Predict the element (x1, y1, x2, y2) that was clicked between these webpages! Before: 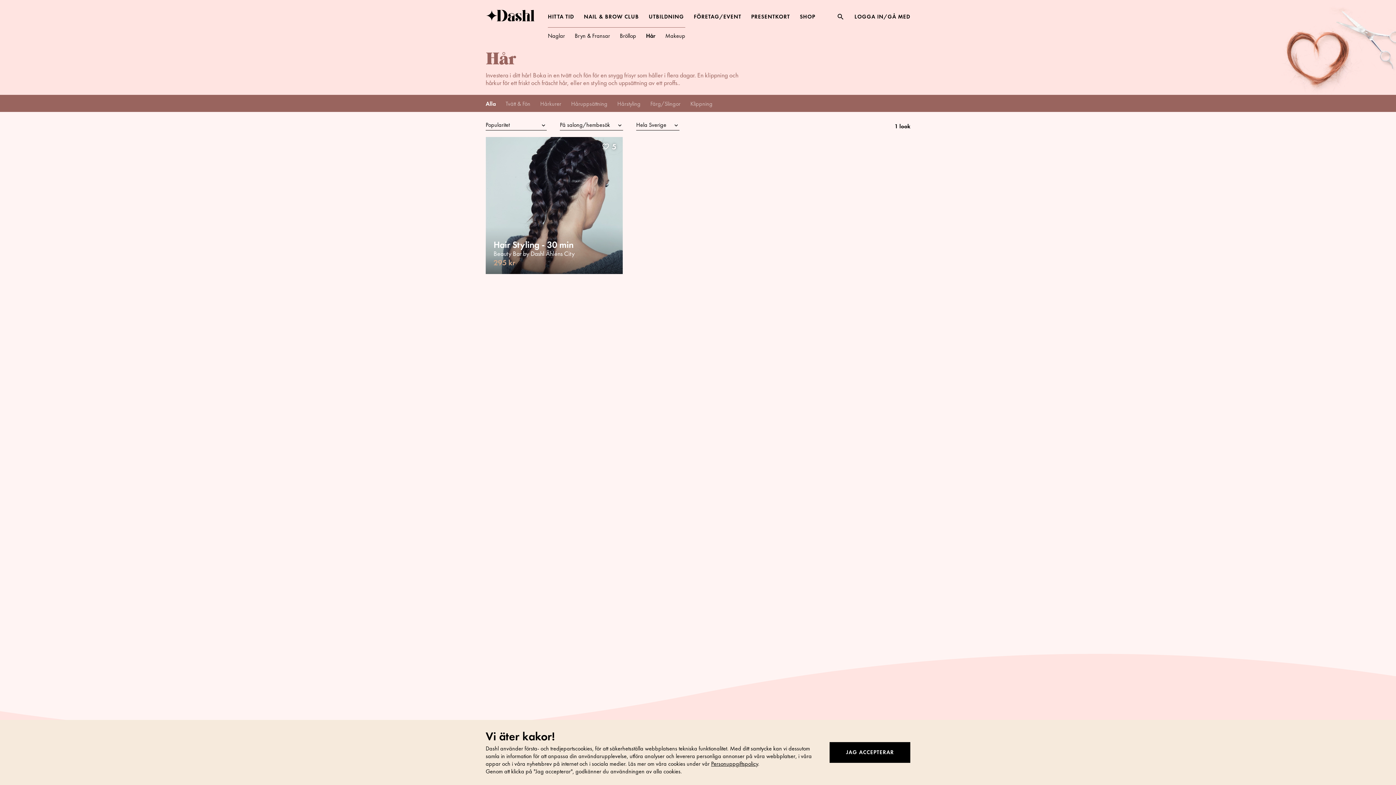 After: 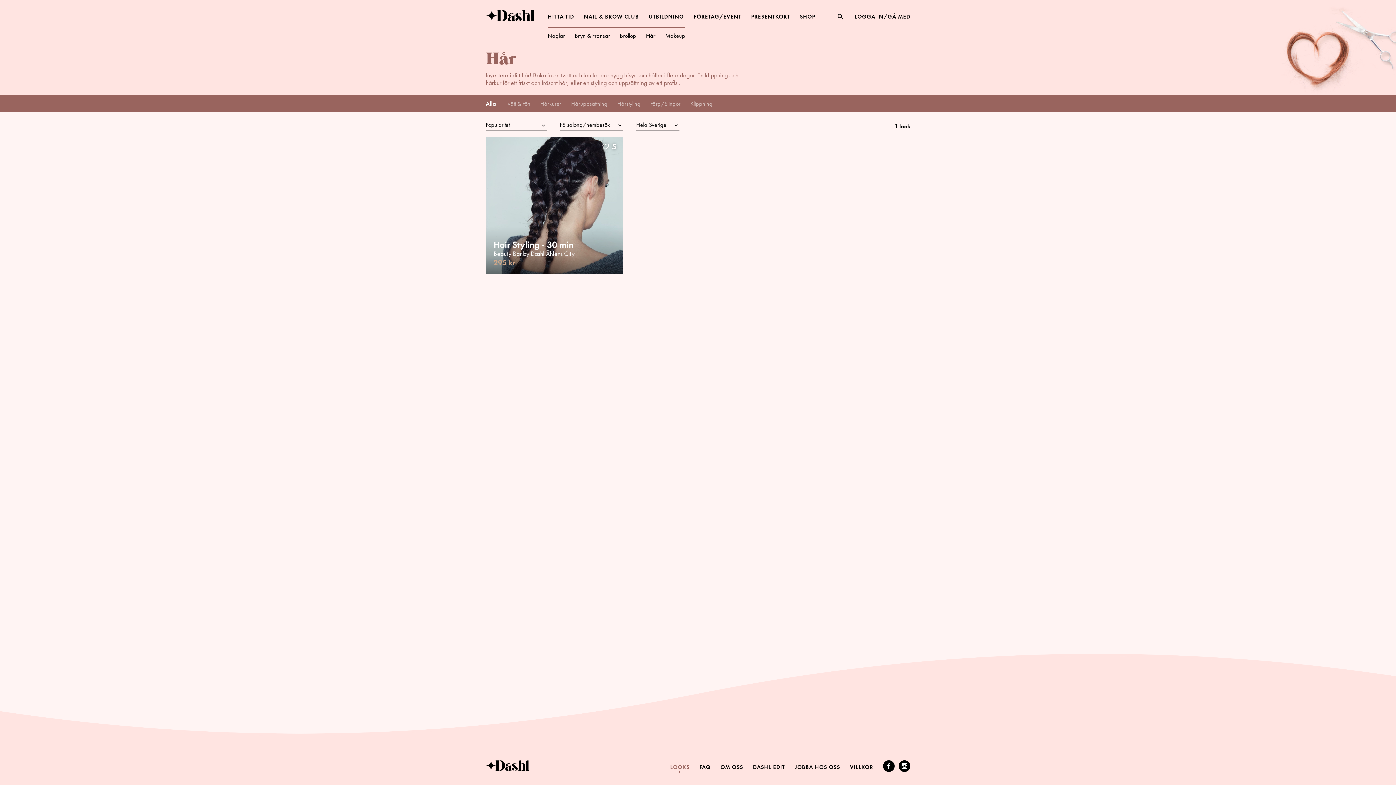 Action: bbox: (829, 742, 910, 763) label: JAG ACCEPTERAR